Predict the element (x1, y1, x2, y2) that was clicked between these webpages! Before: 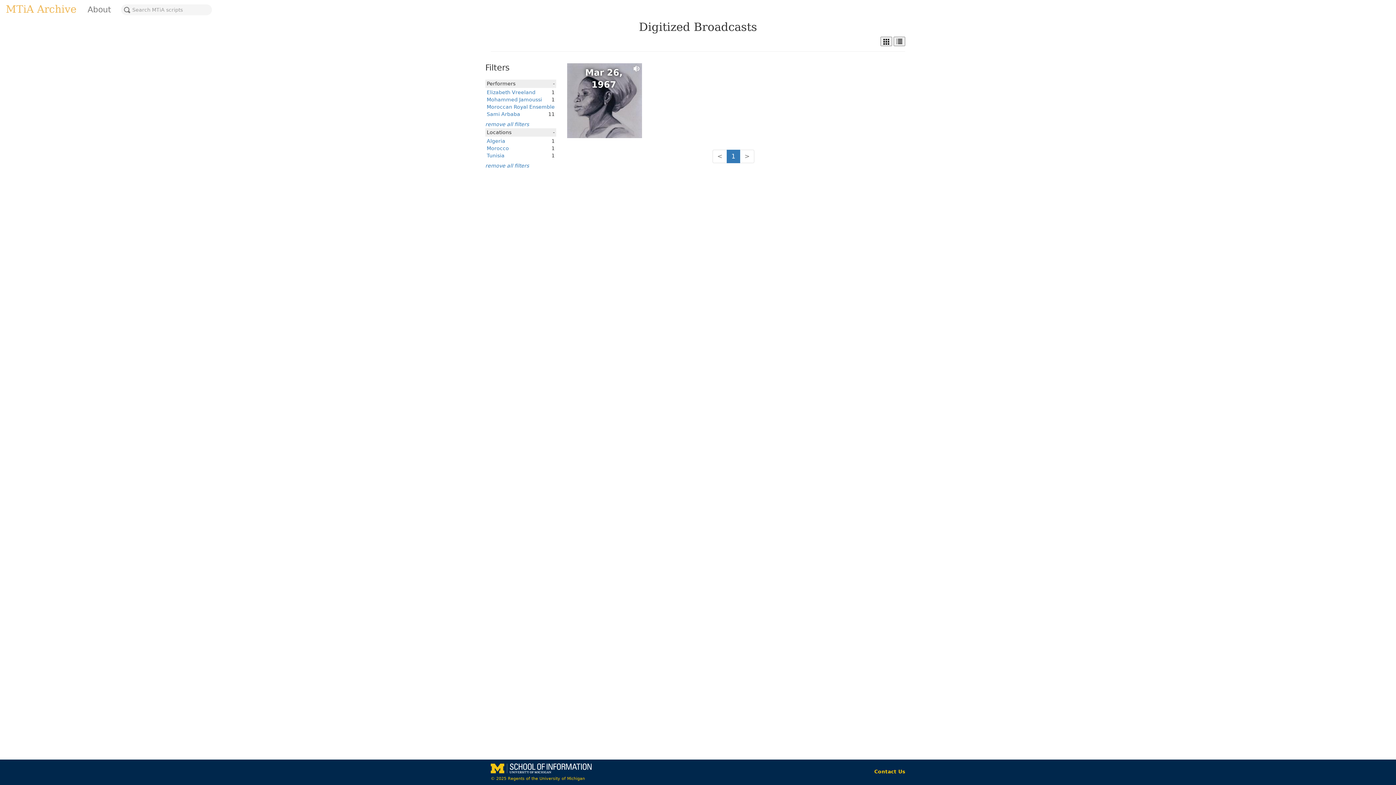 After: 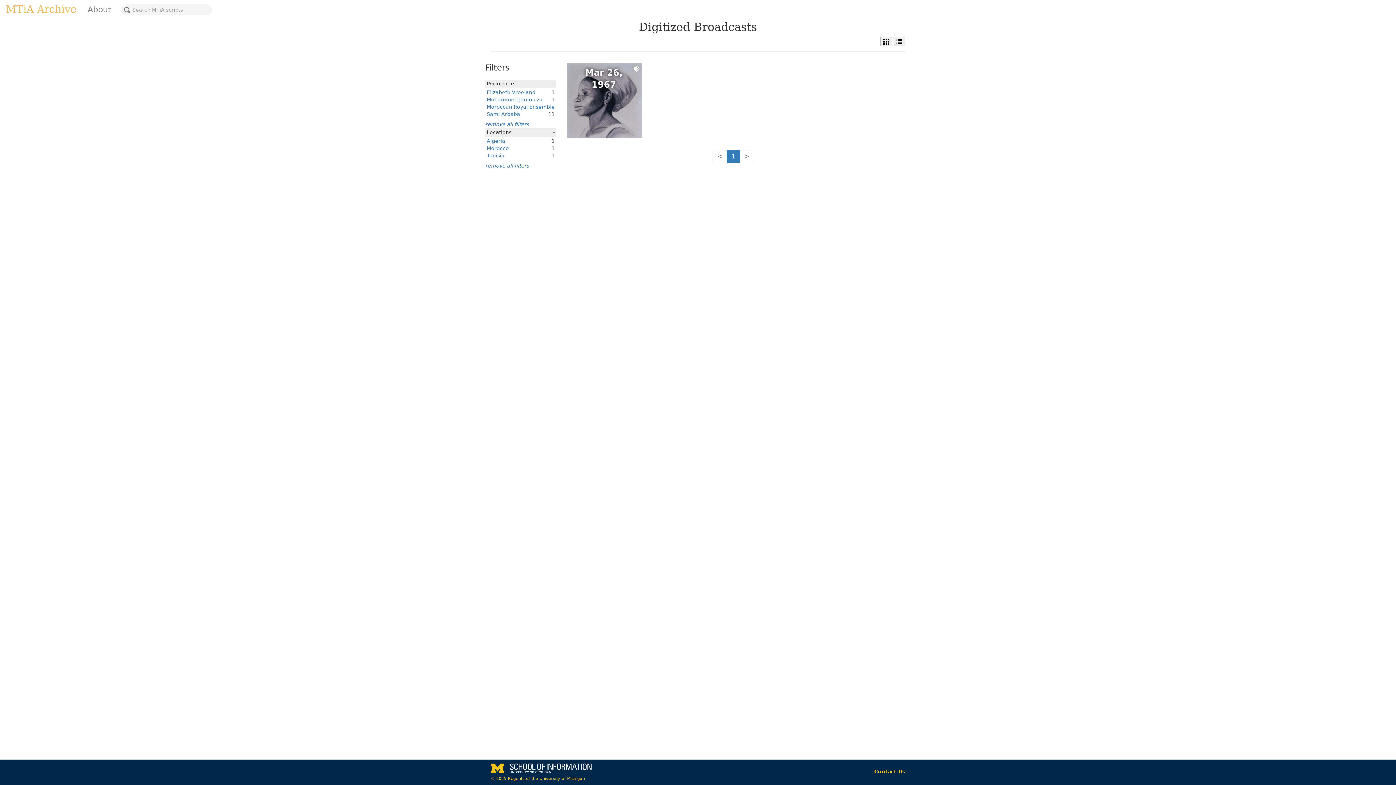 Action: label: Morocco bbox: (486, 145, 509, 151)